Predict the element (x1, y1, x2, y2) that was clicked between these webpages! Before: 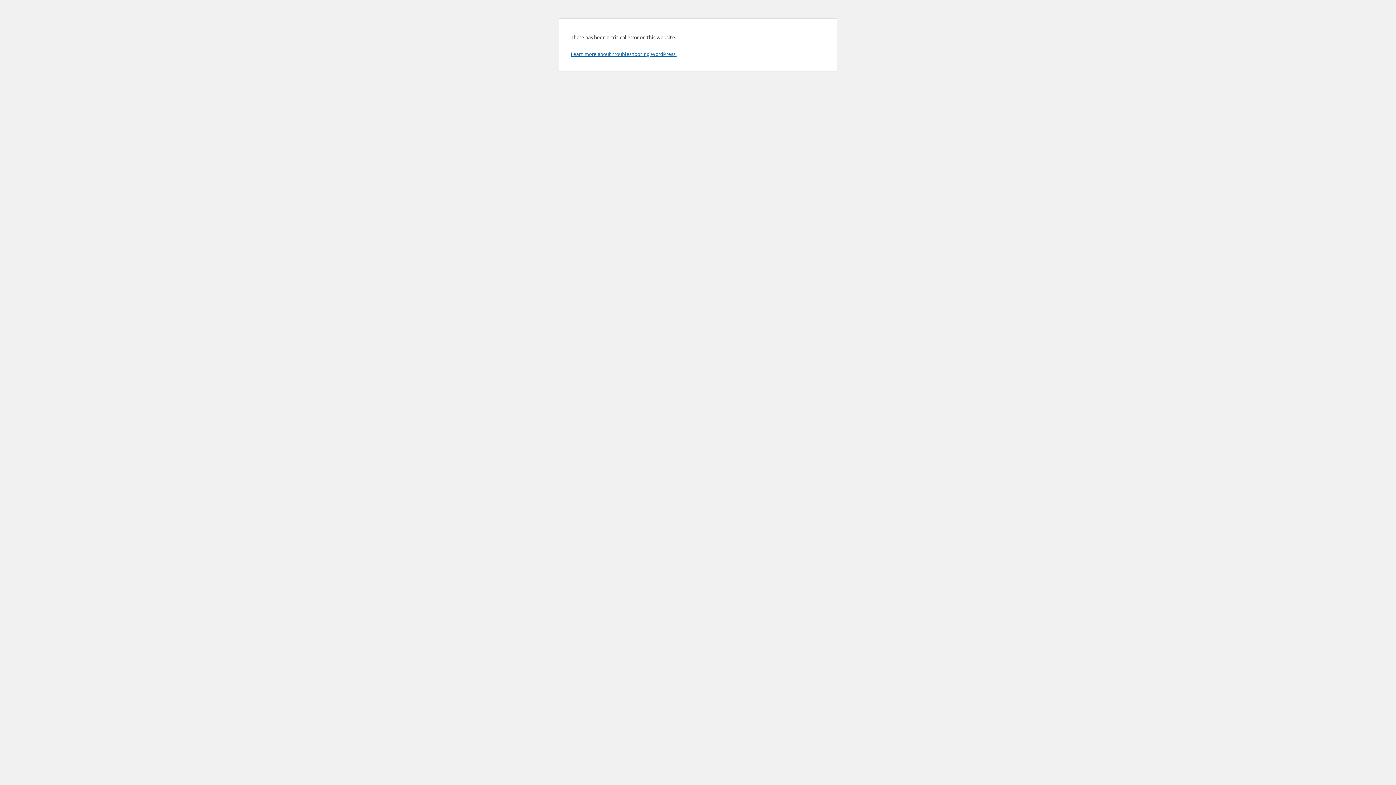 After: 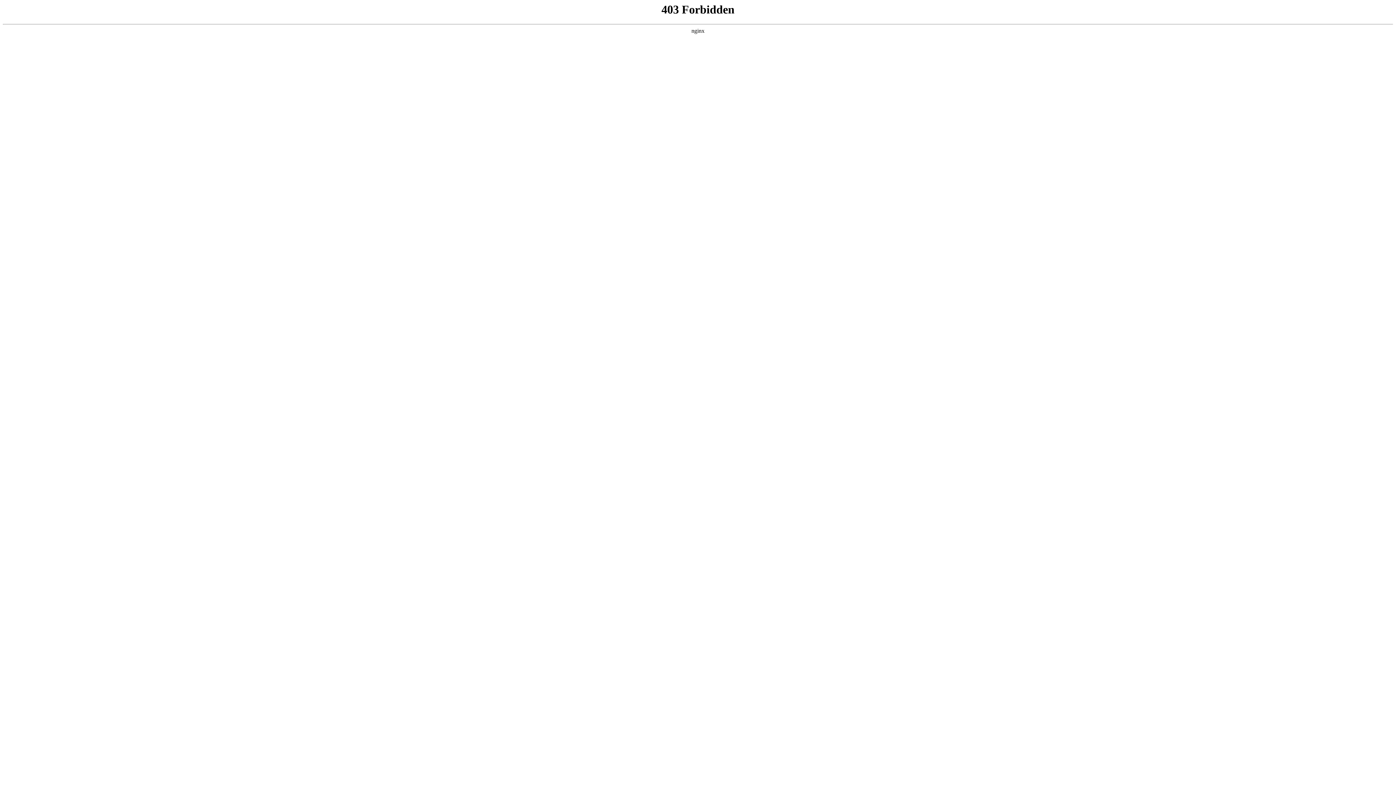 Action: label: Learn more about troubleshooting WordPress. bbox: (570, 50, 676, 57)